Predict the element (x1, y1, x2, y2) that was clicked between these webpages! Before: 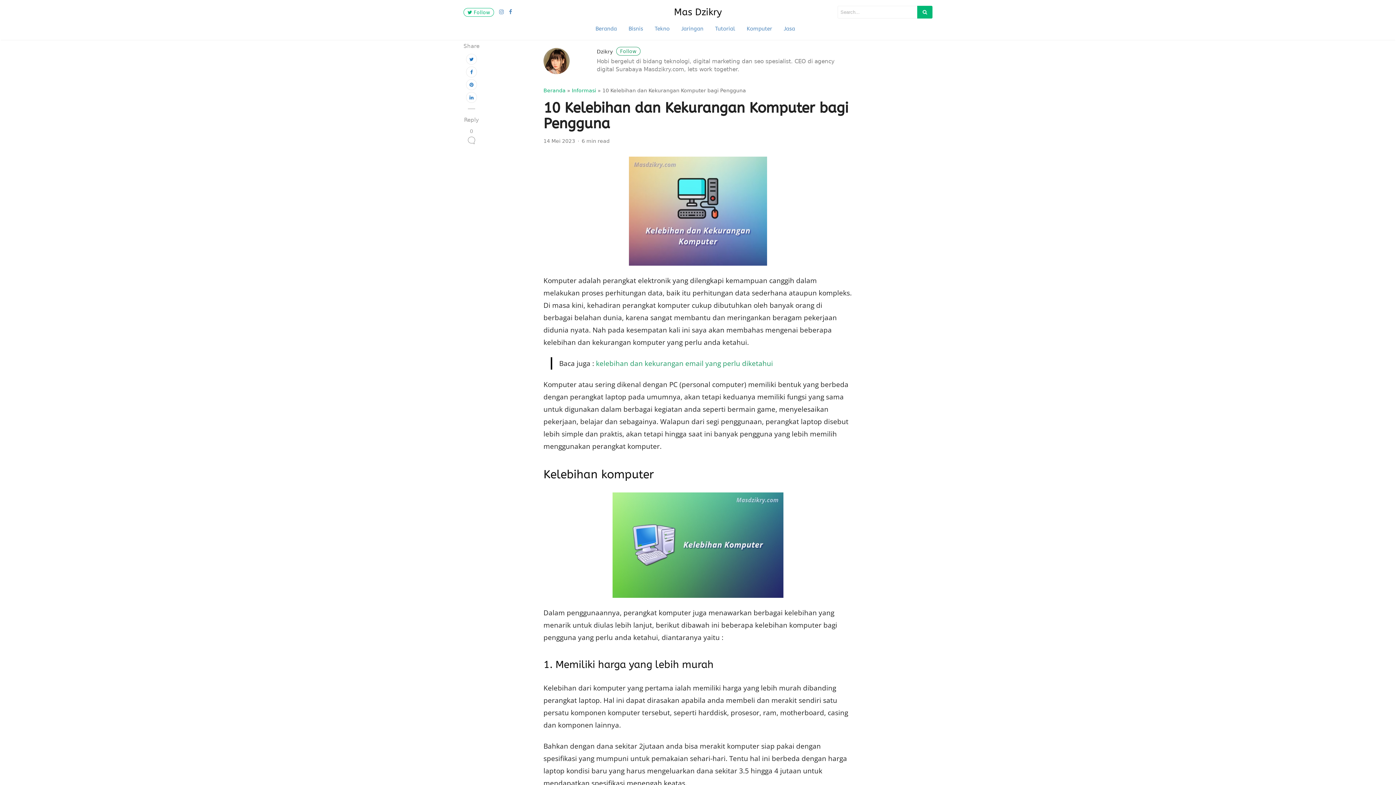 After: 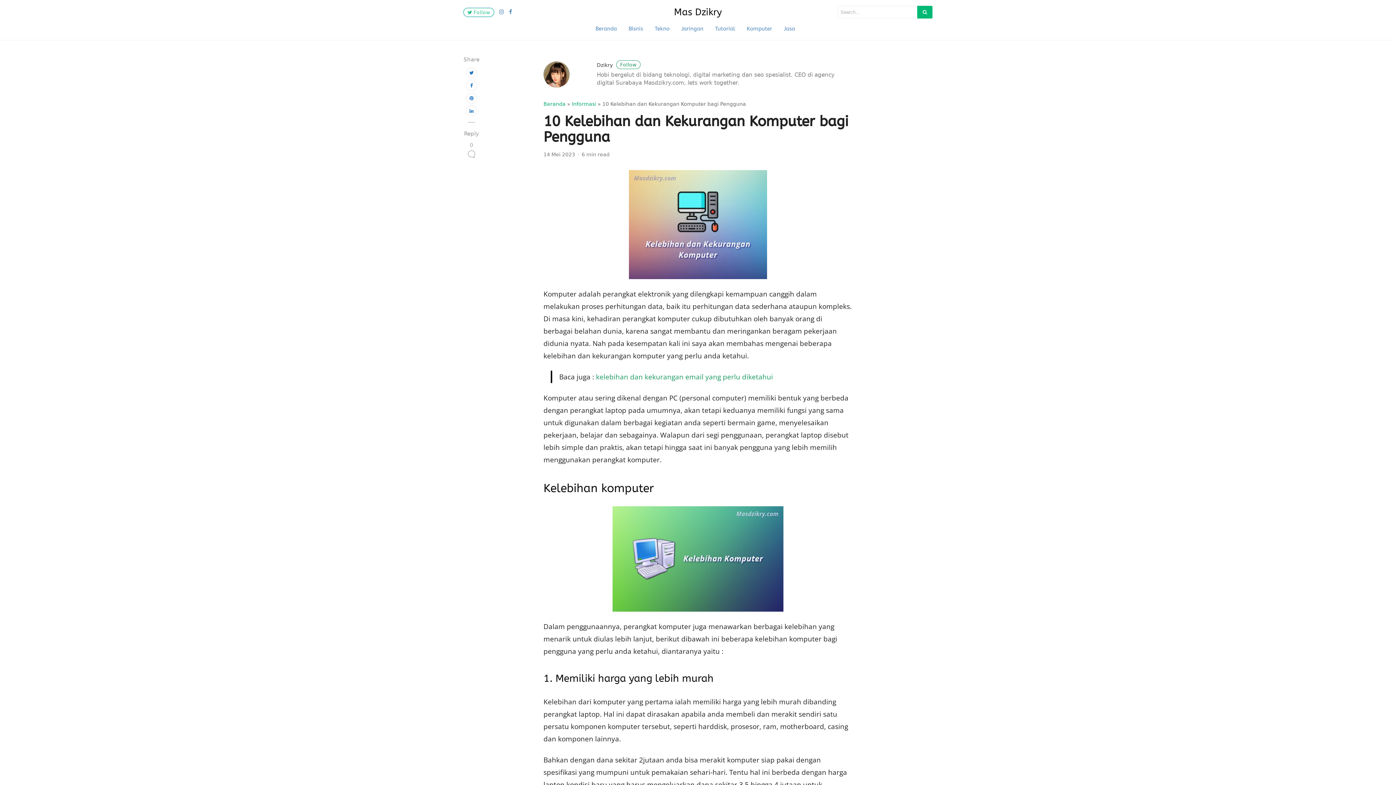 Action: bbox: (463, 7, 494, 16) label:  Follow